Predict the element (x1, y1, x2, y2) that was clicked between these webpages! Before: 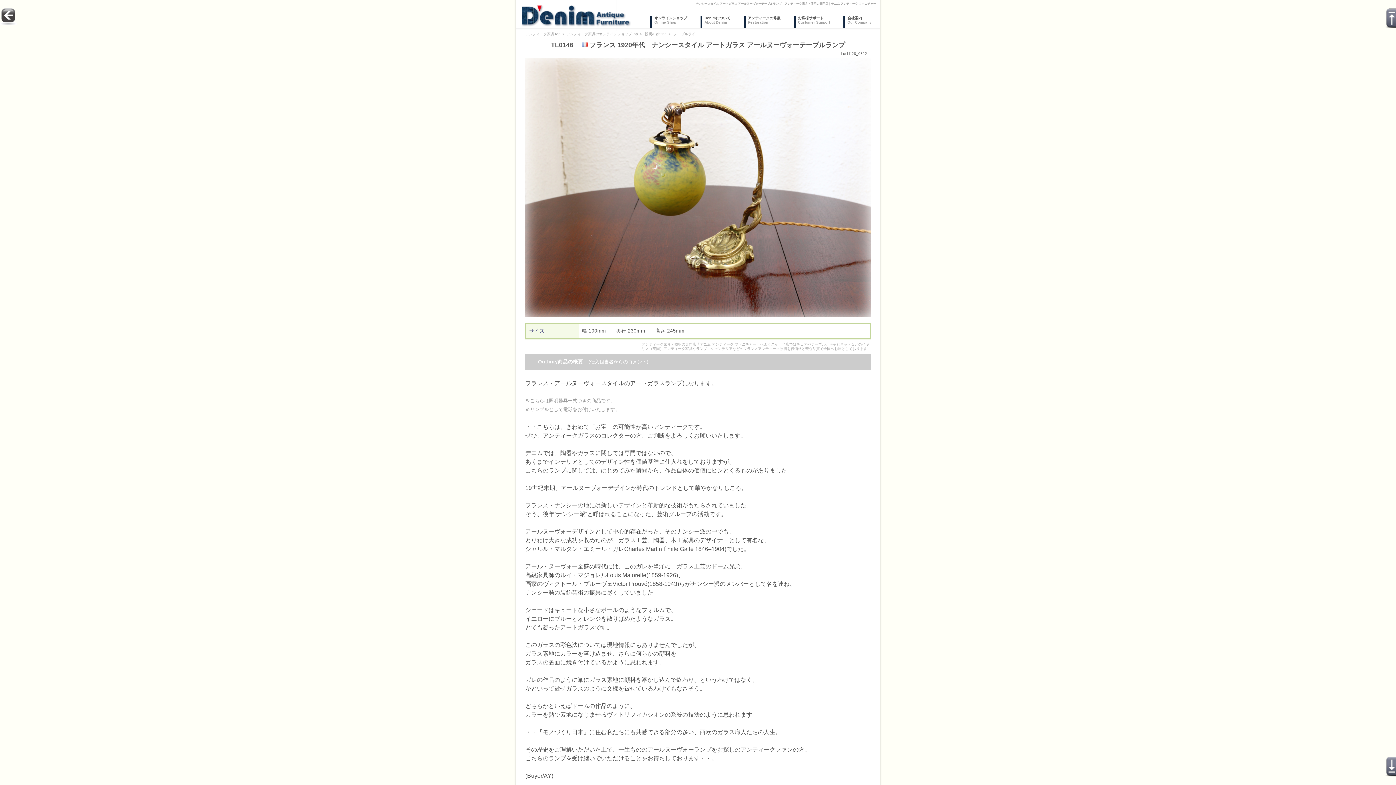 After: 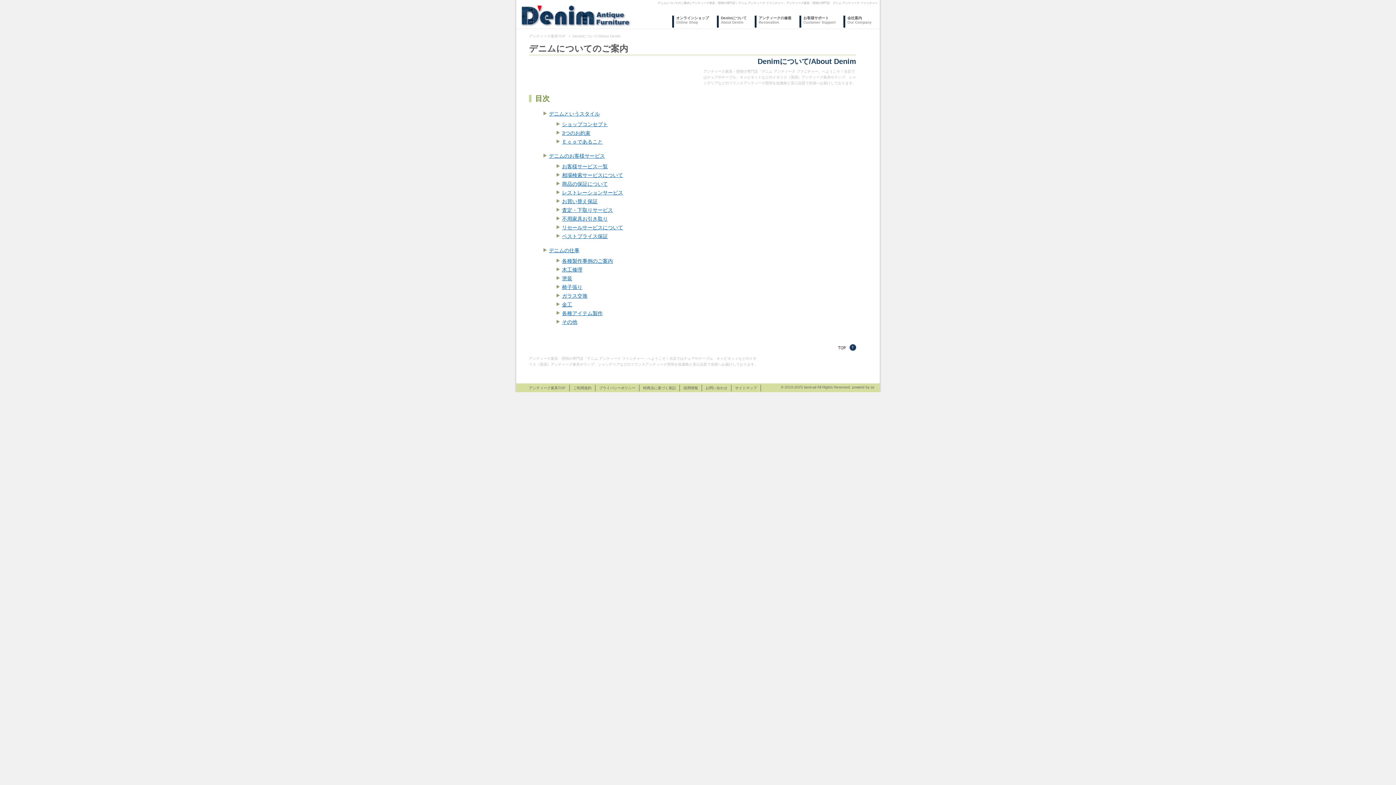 Action: label: Denimについて
About Denim bbox: (700, 15, 737, 27)